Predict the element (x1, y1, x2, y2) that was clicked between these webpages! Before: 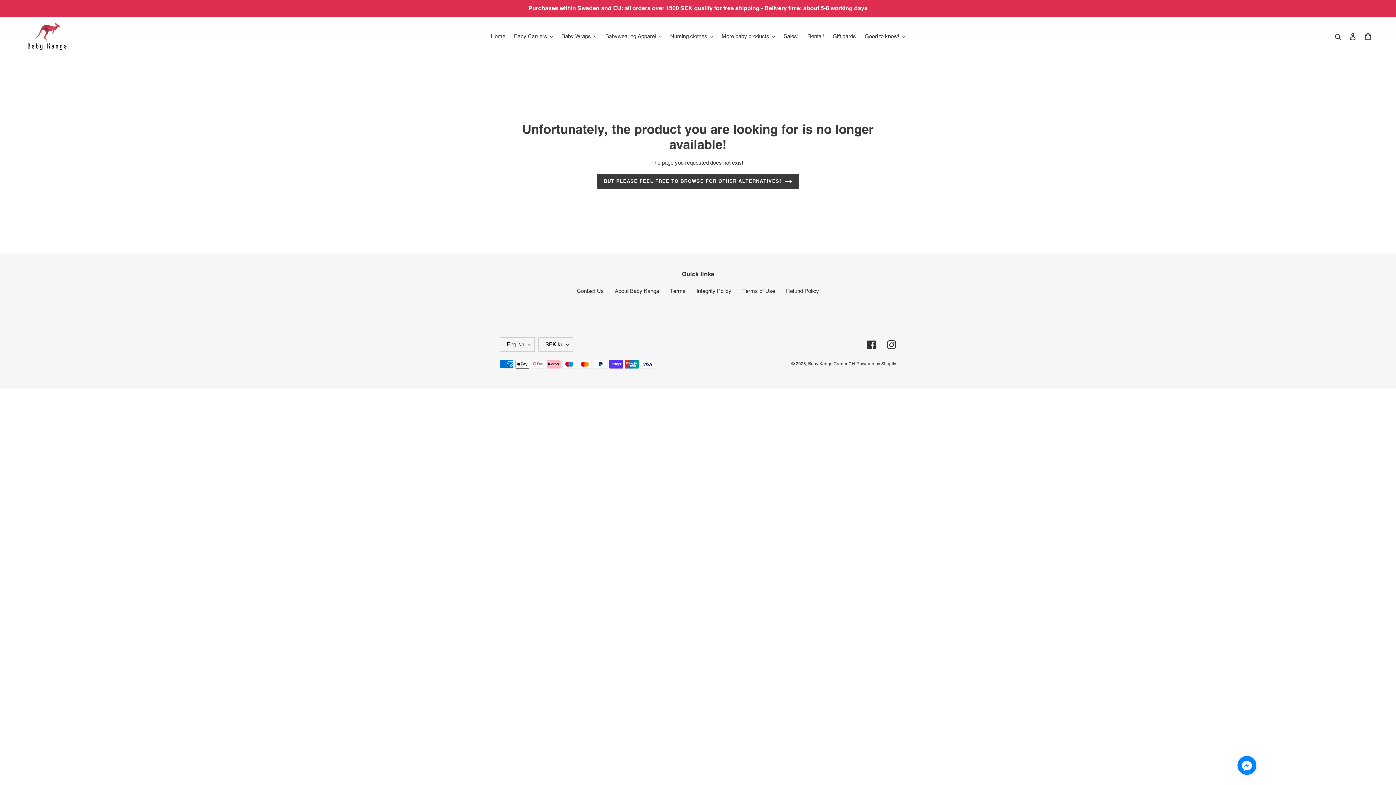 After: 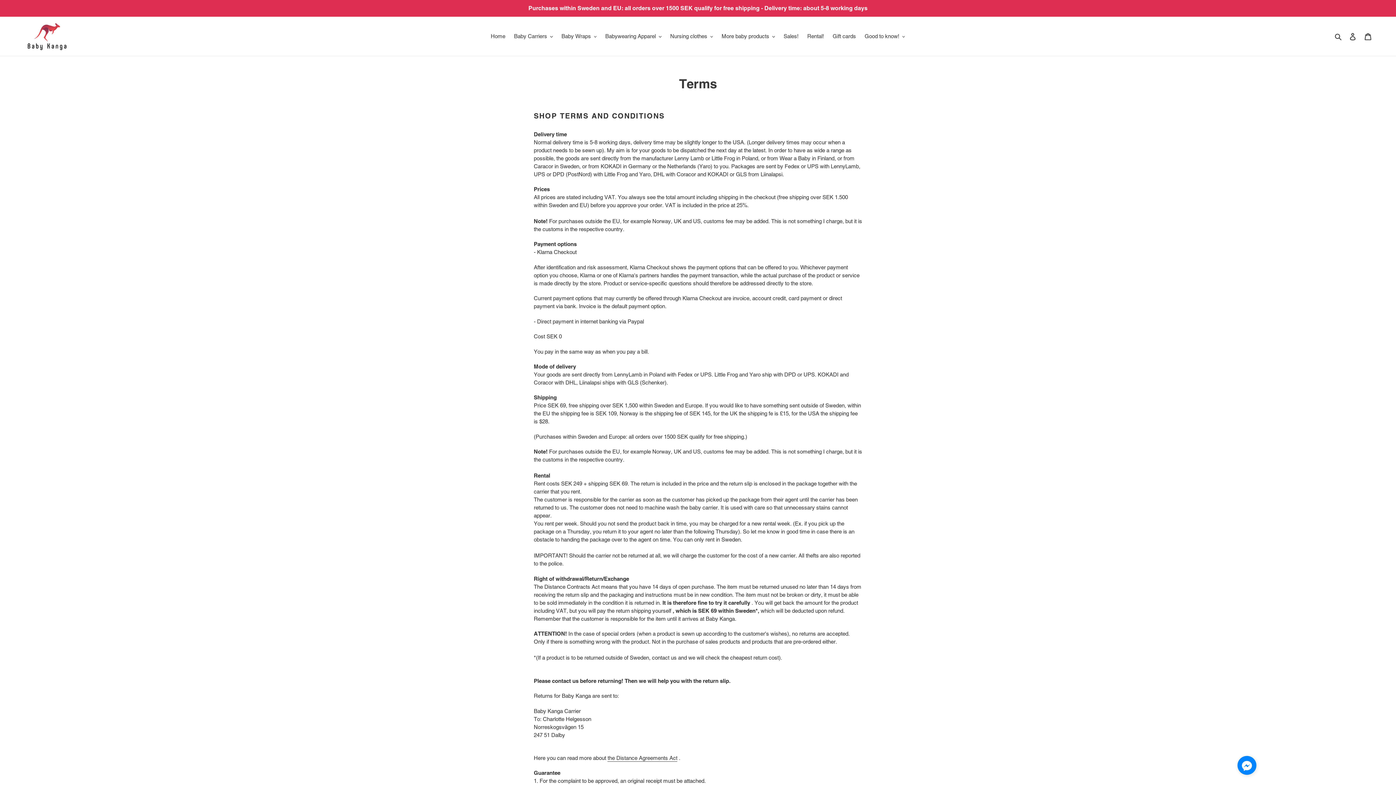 Action: label: Terms bbox: (670, 288, 685, 294)